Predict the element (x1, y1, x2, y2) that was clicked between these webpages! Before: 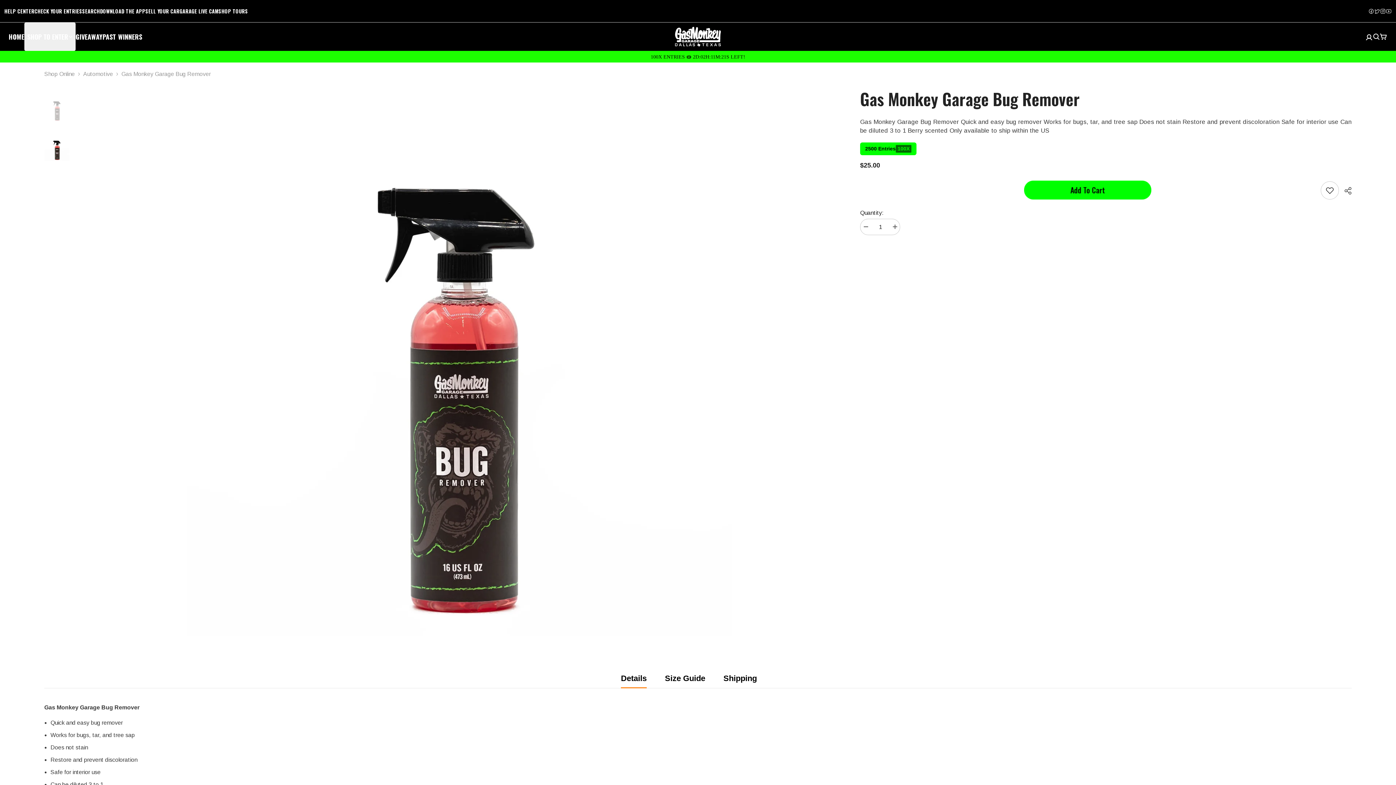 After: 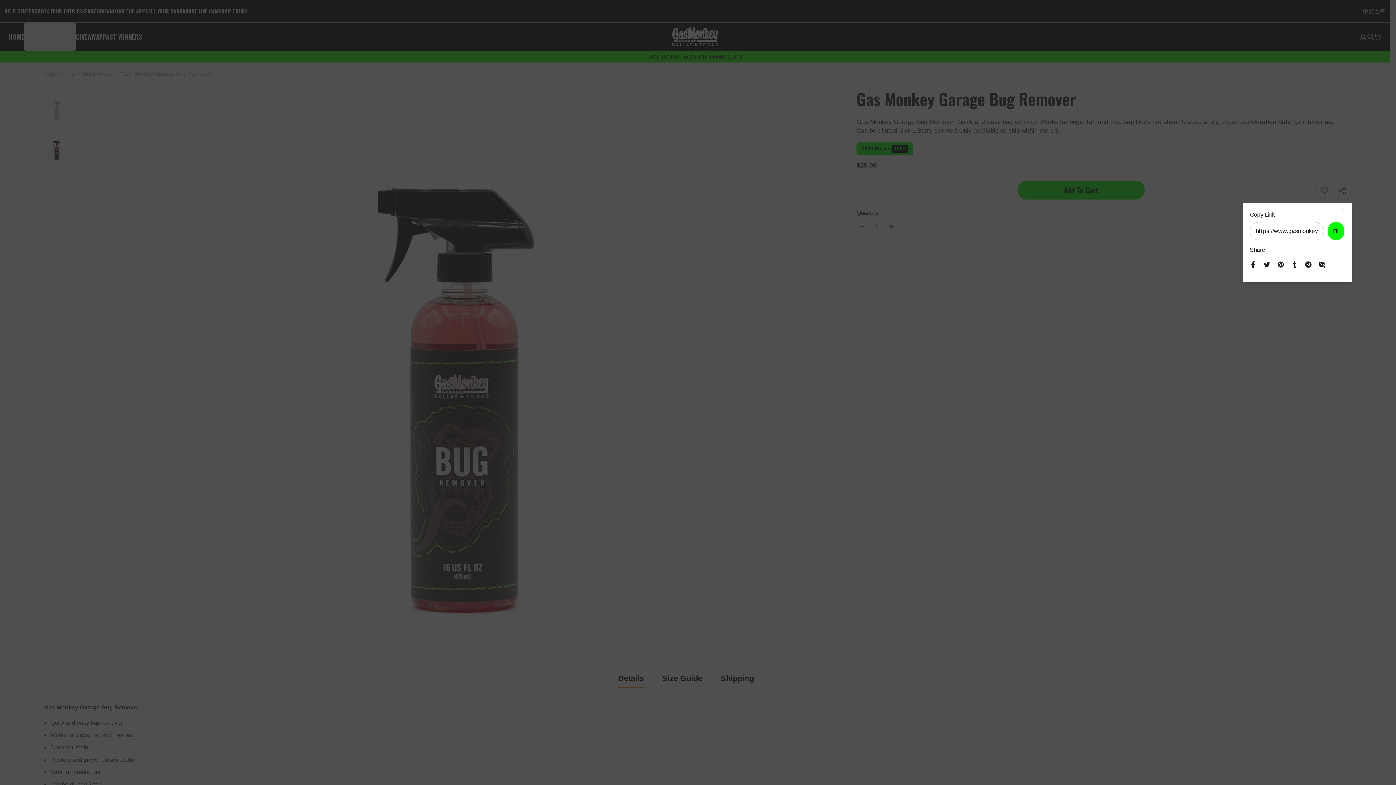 Action: label:  Share bbox: (1339, 182, 1352, 199)